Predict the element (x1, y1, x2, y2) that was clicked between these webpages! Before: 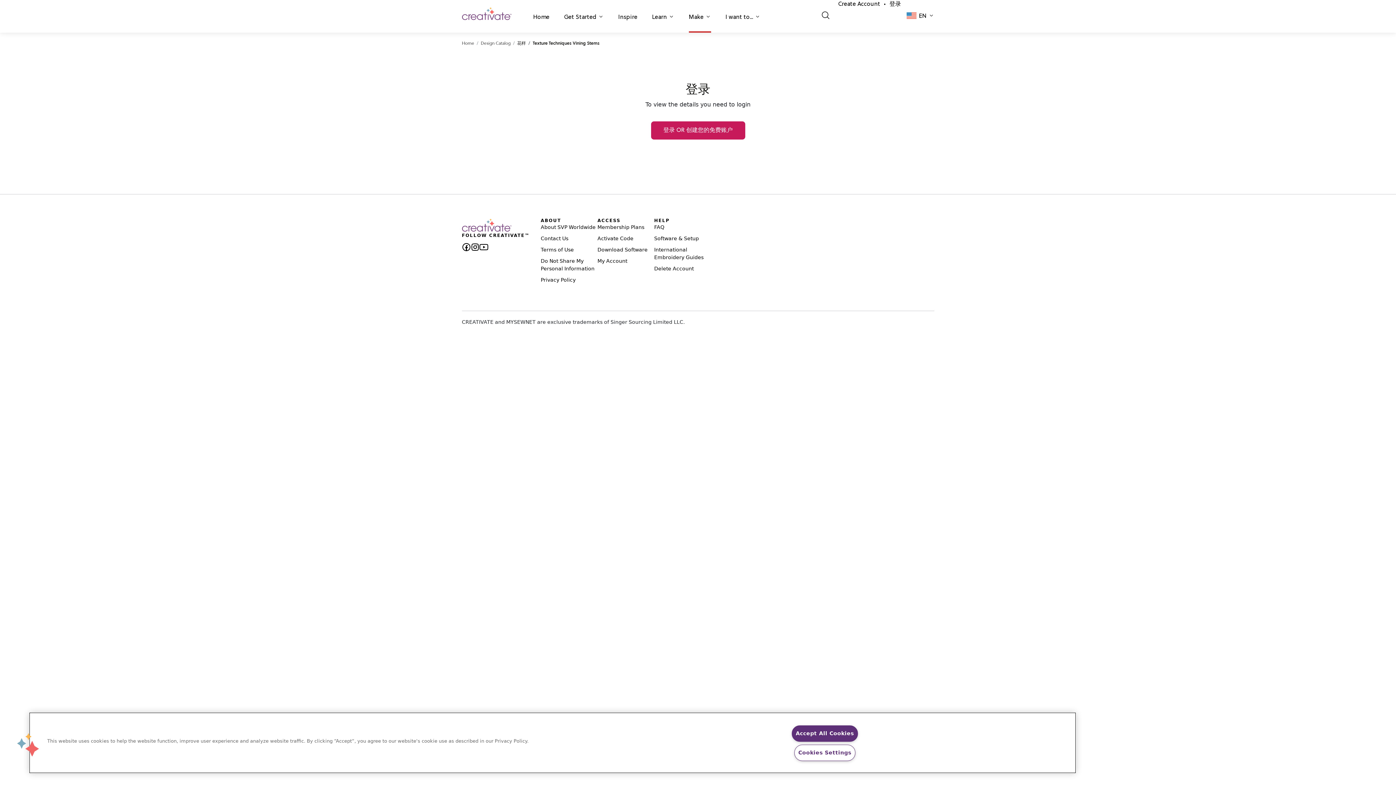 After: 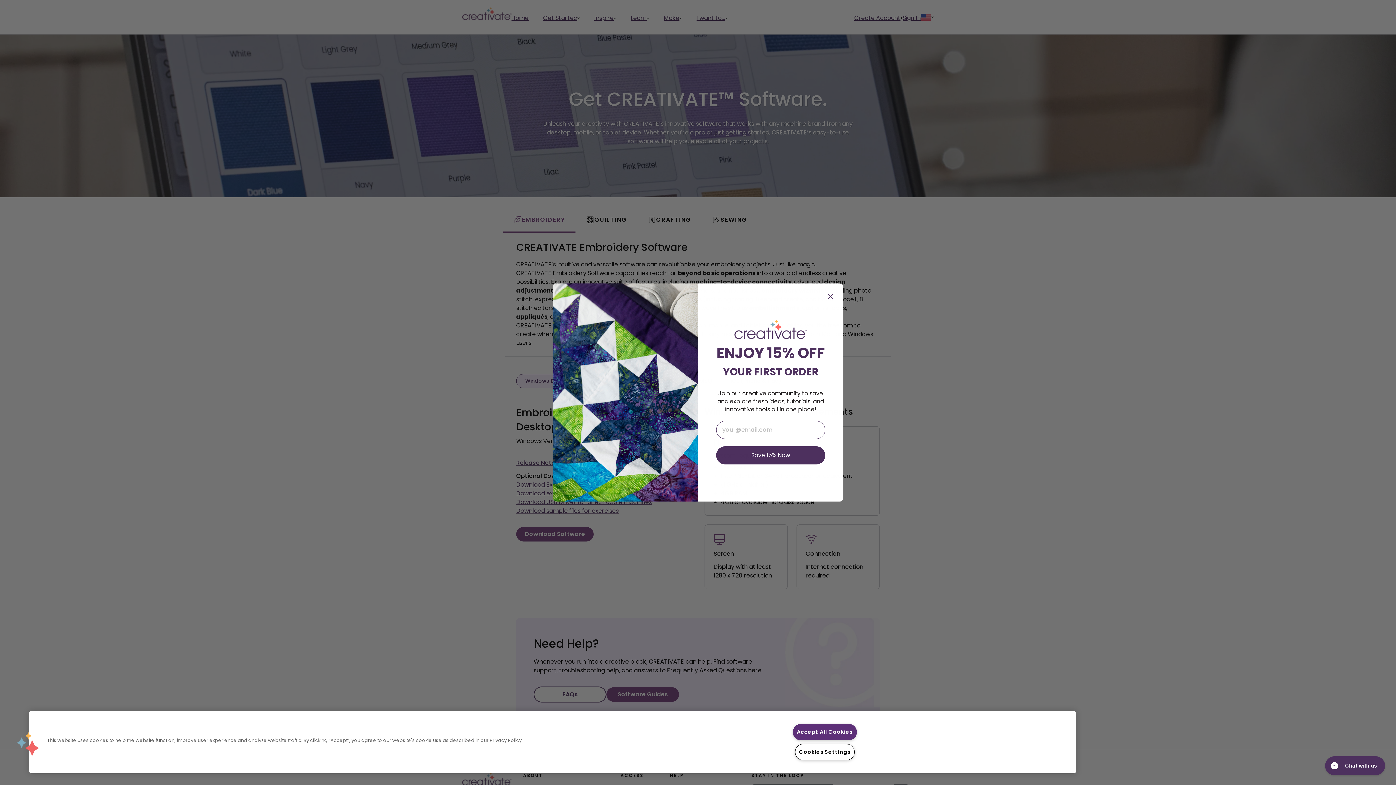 Action: bbox: (597, 246, 647, 252) label: Download Software